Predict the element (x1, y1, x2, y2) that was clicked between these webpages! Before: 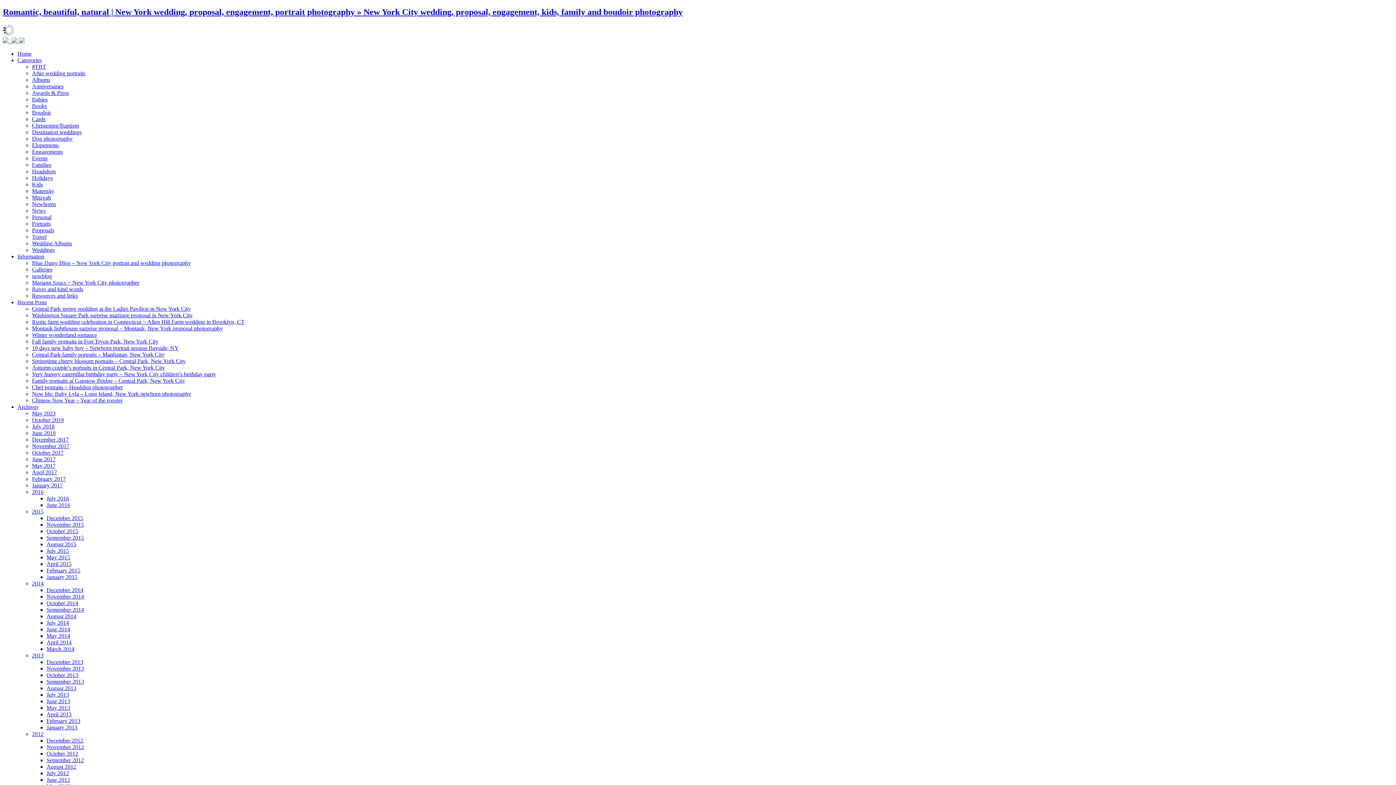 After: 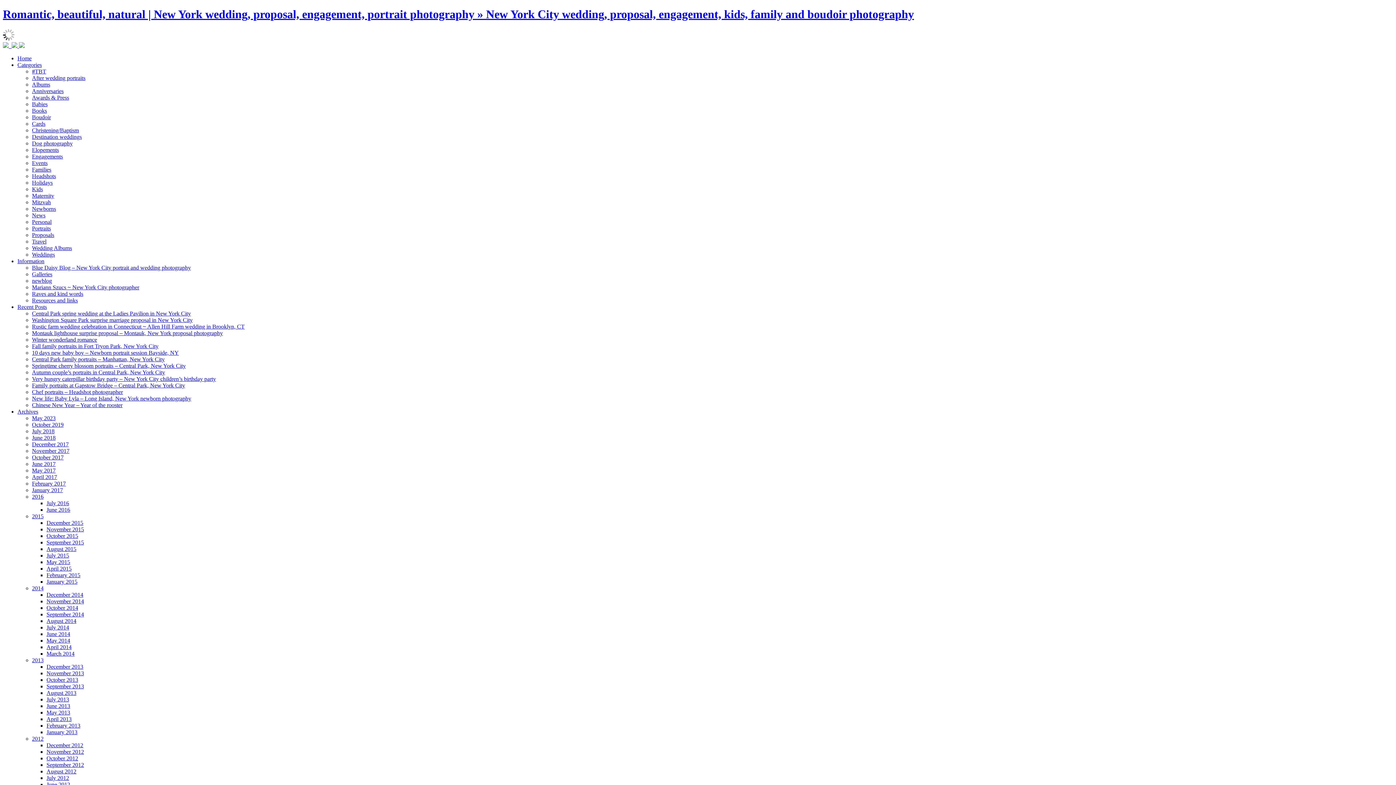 Action: label: June 2013 bbox: (46, 698, 70, 704)